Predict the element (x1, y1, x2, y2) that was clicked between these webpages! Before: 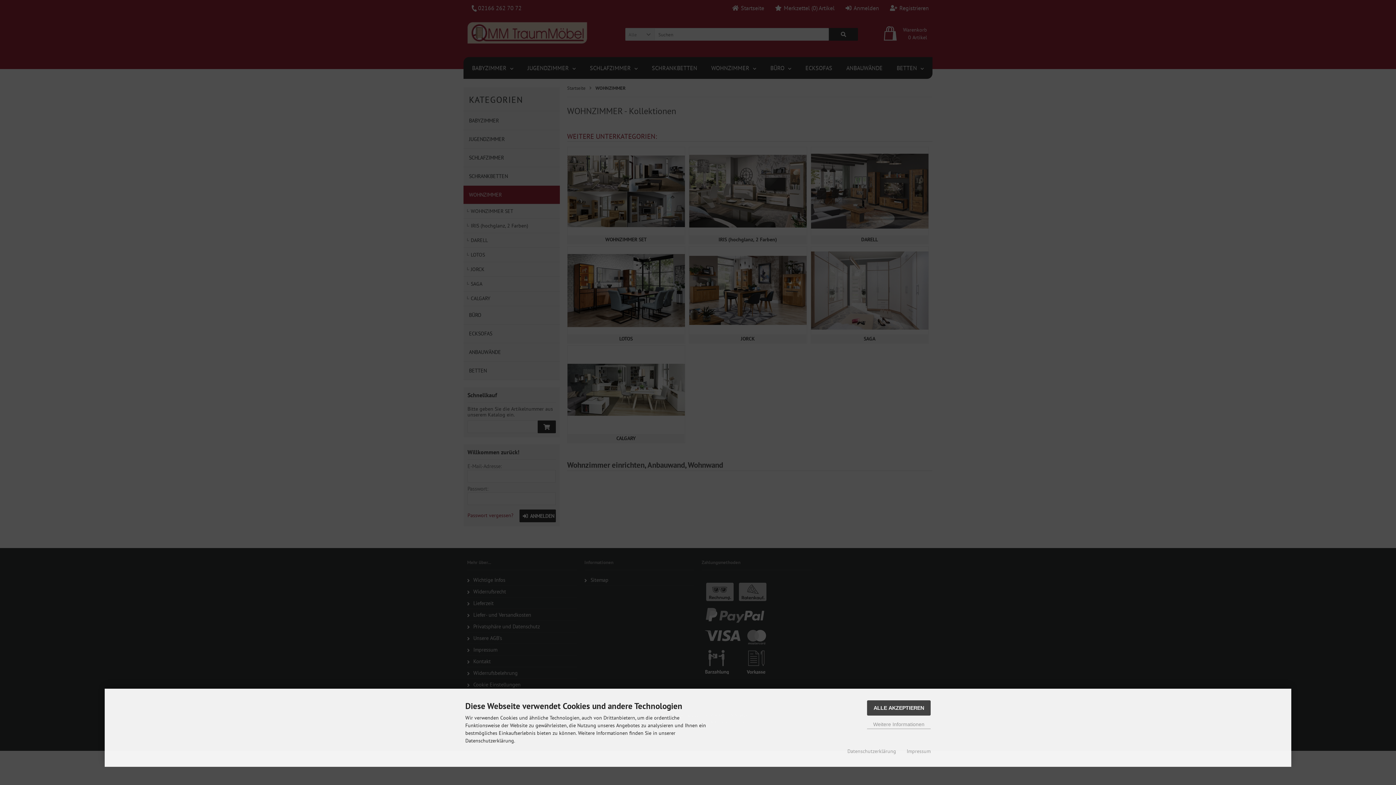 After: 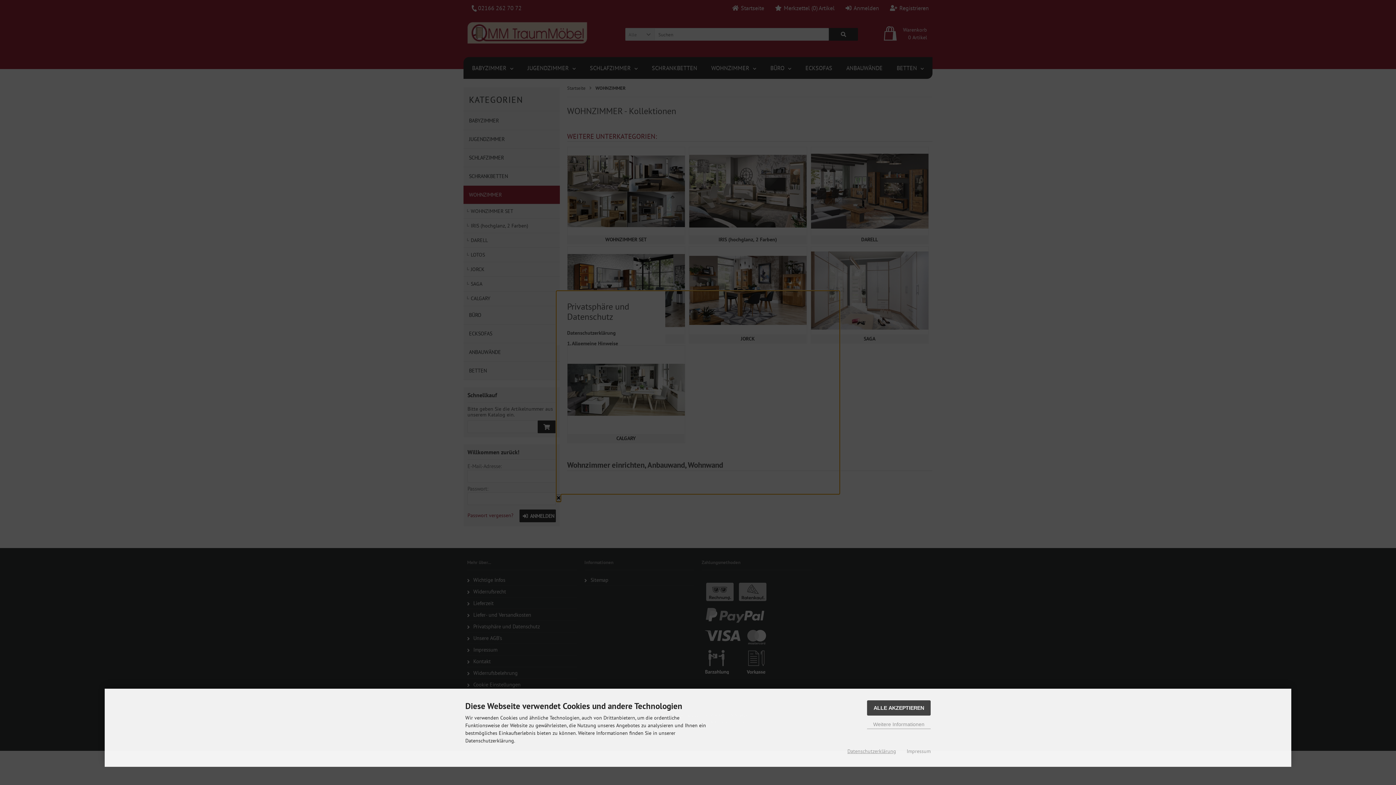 Action: bbox: (847, 748, 896, 755) label: Datenschutzerklärung